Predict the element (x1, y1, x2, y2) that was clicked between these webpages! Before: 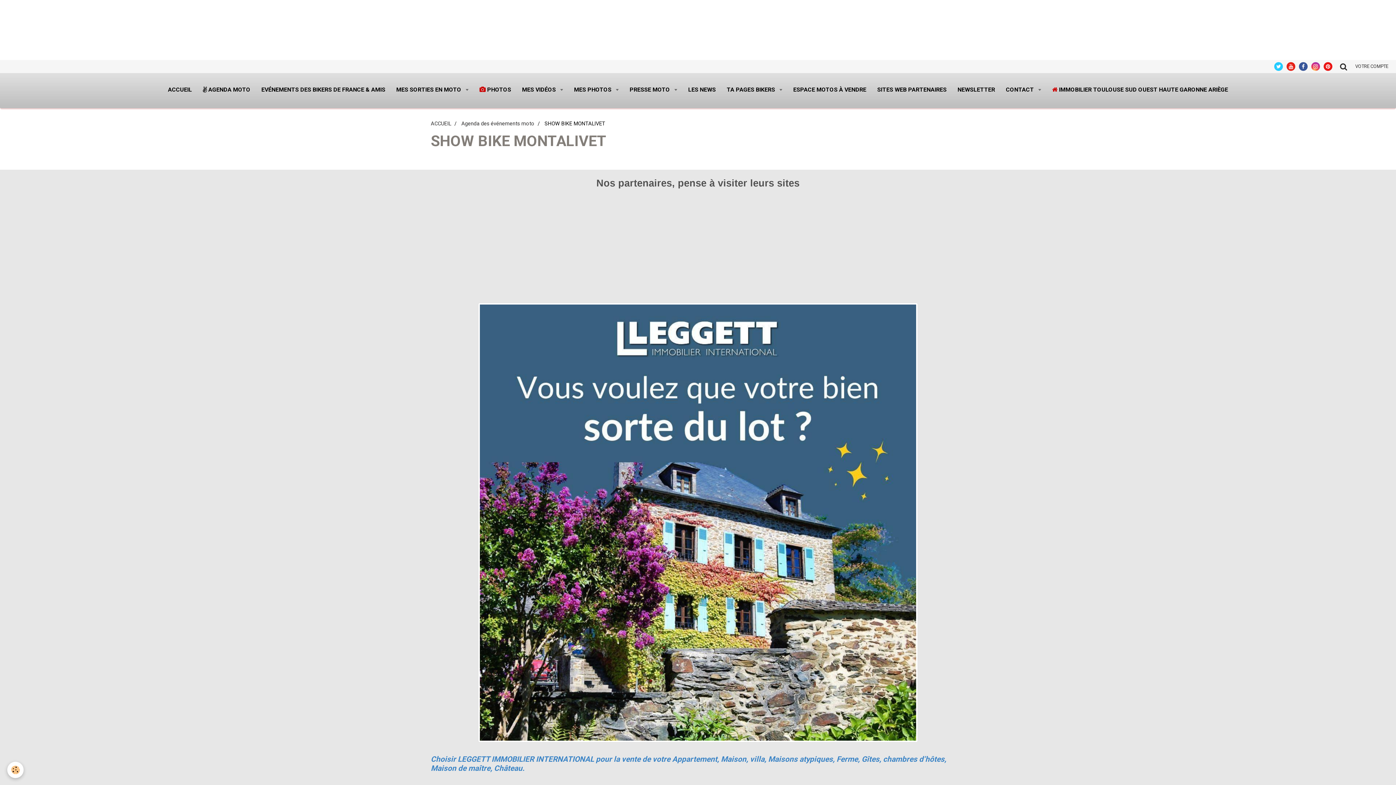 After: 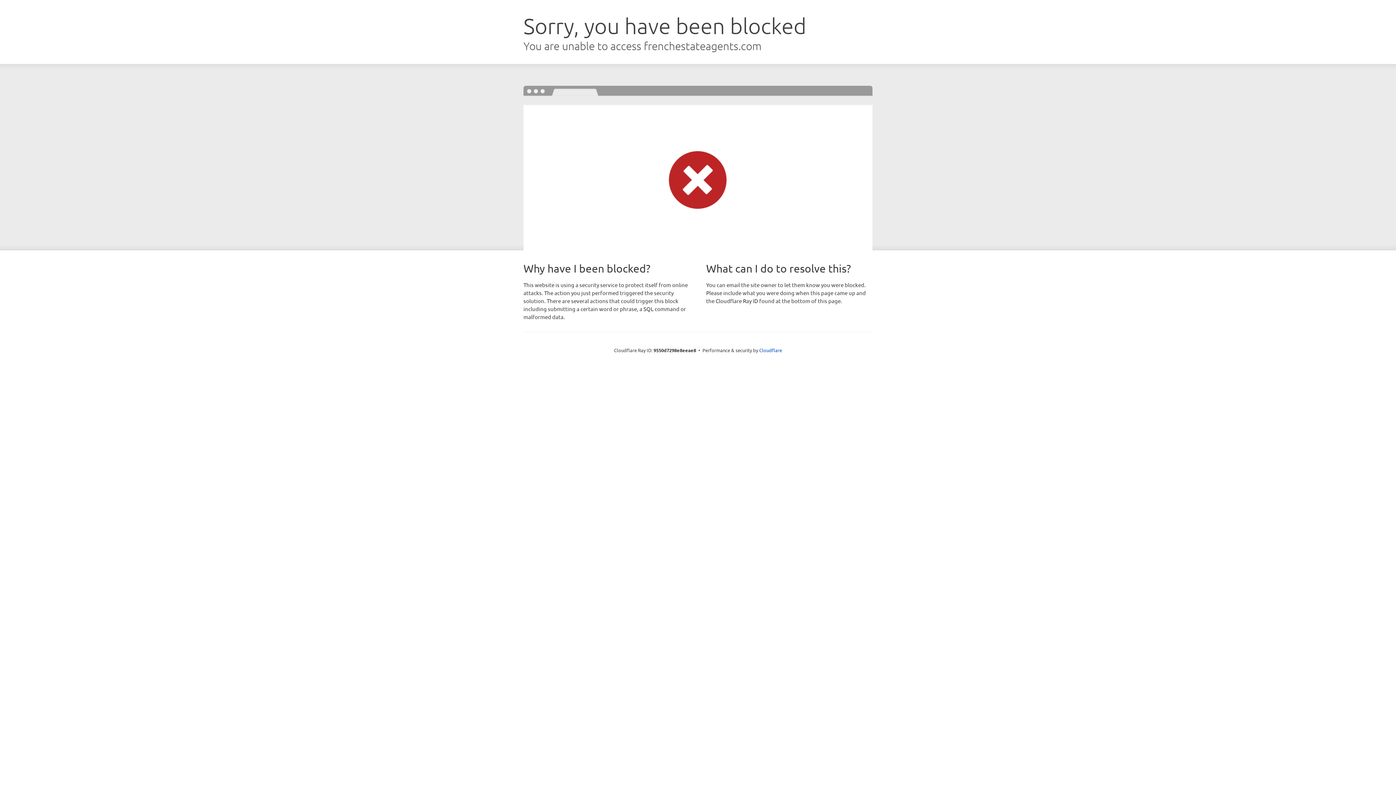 Action: bbox: (478, 518, 918, 525)